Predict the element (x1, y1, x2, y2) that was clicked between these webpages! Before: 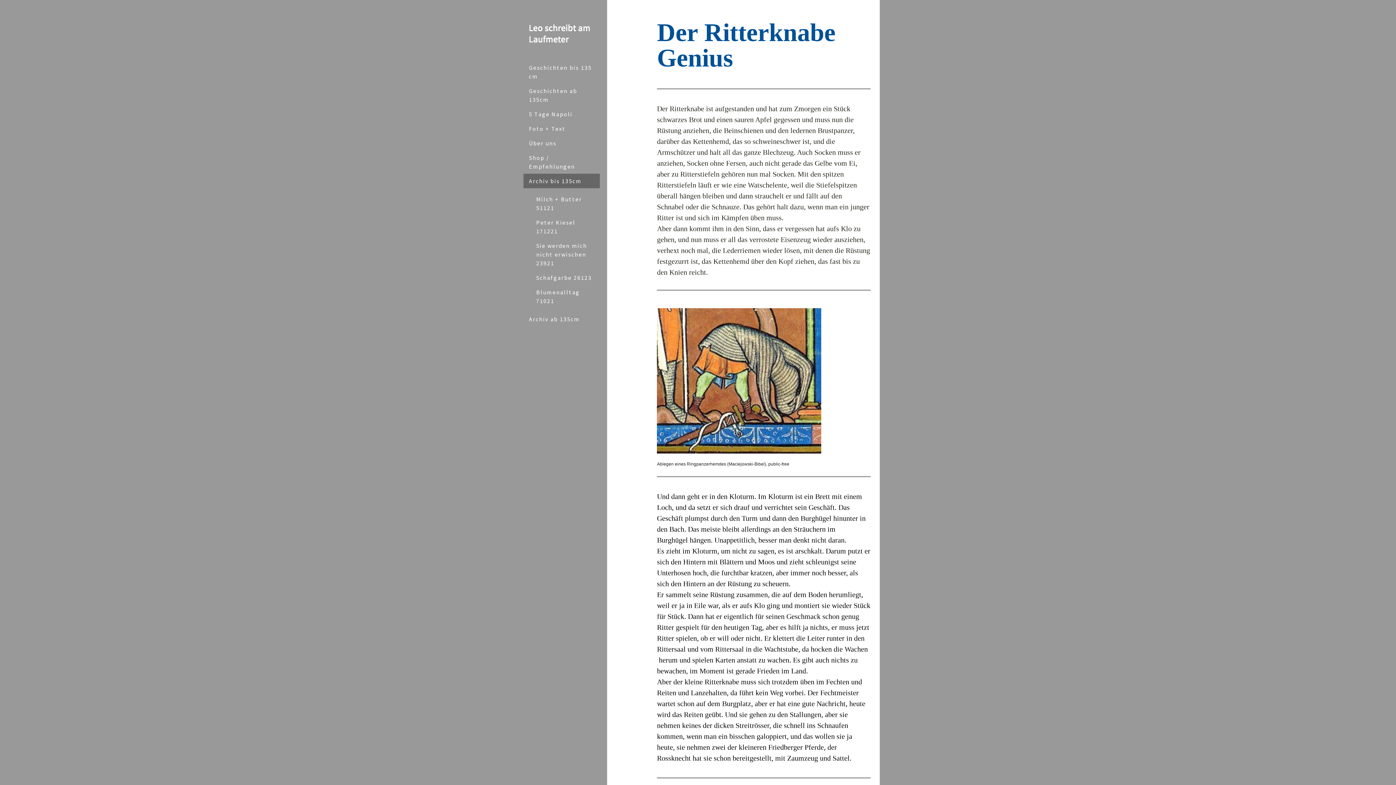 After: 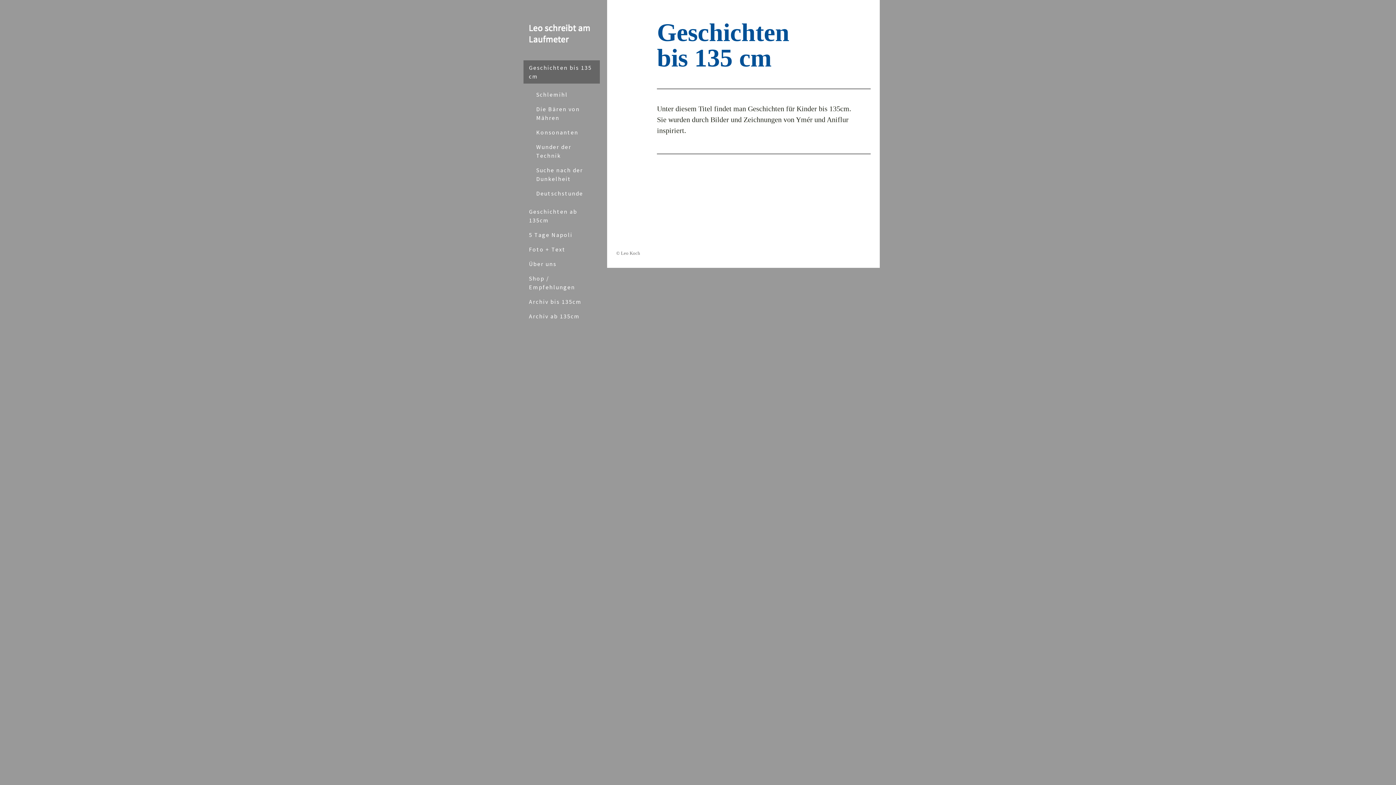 Action: label: Geschichten bis 135 cm bbox: (523, 60, 600, 83)